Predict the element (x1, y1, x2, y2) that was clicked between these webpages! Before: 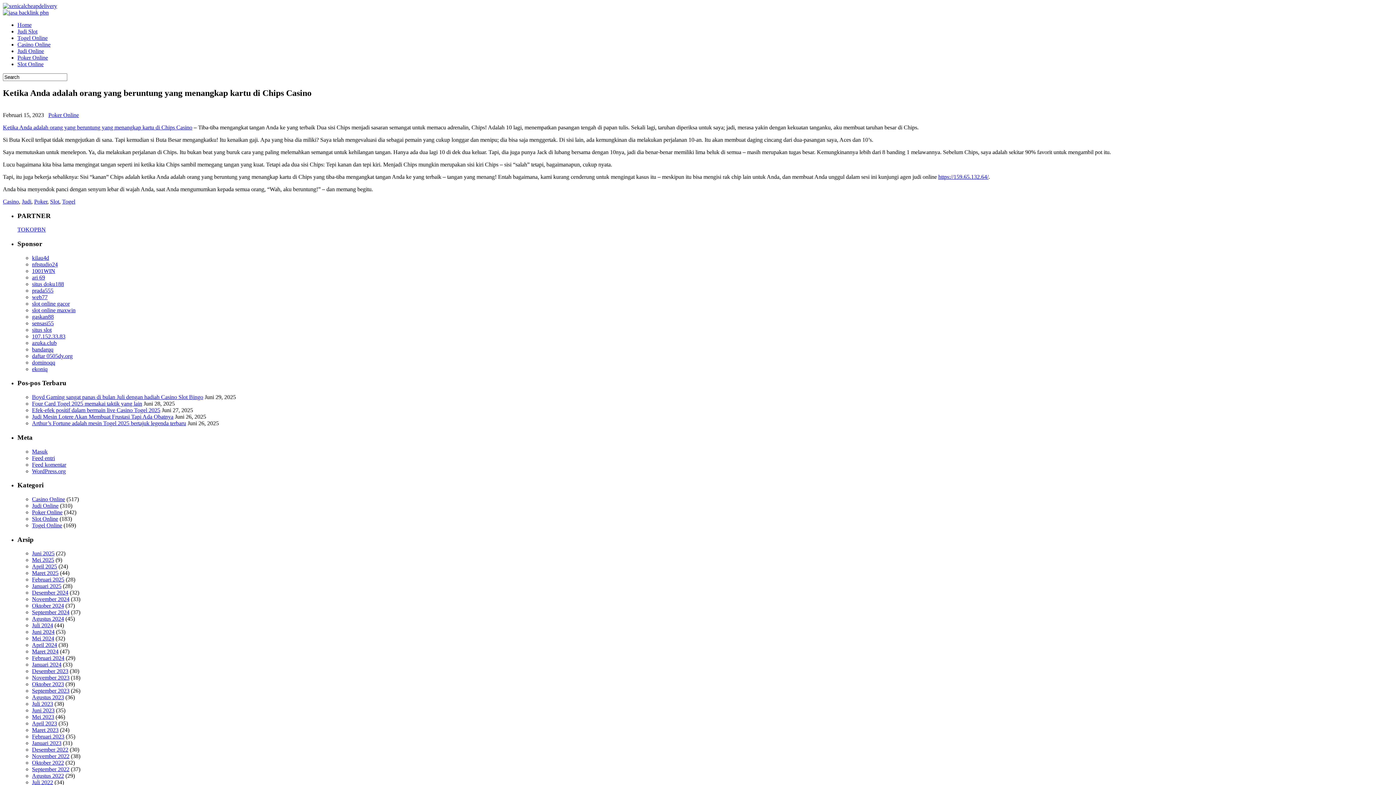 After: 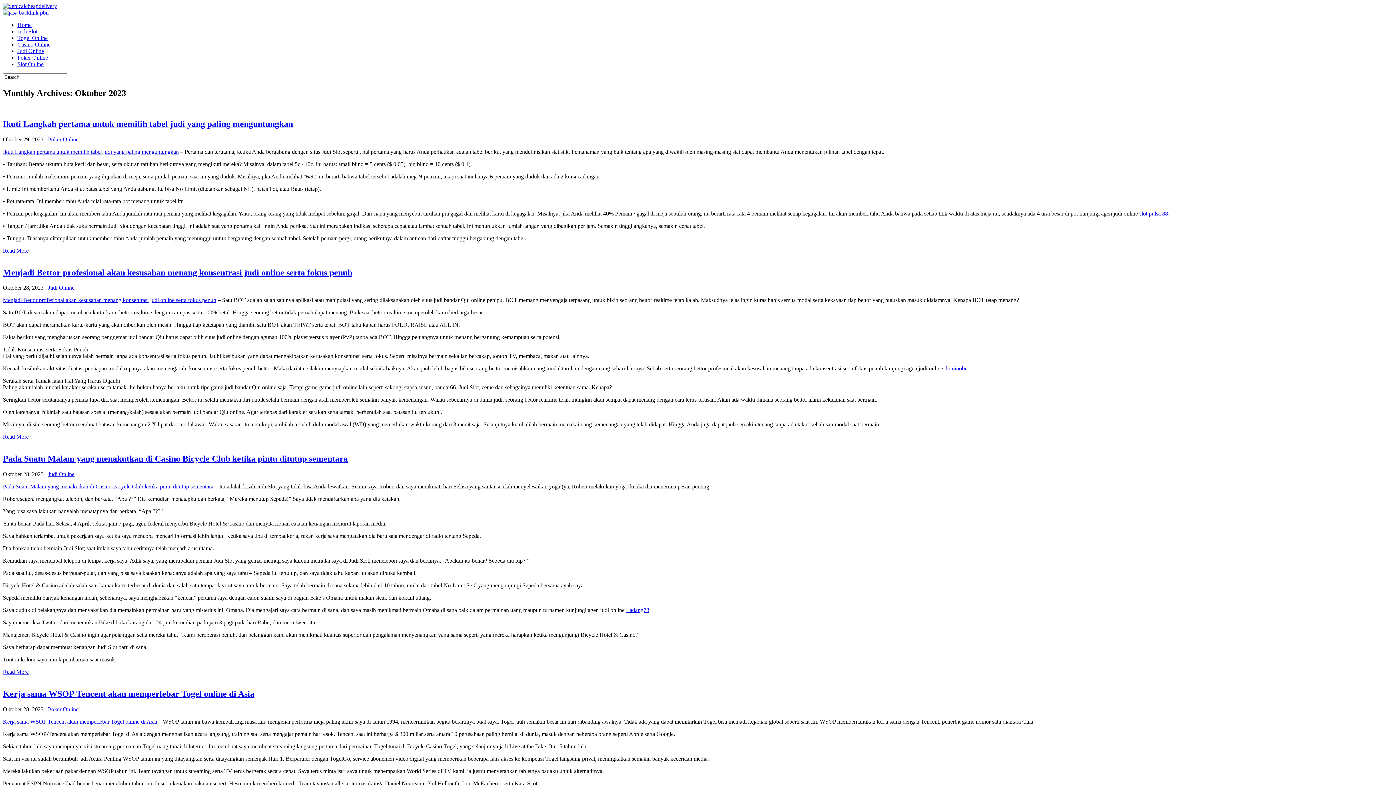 Action: bbox: (32, 681, 64, 687) label: Oktober 2023